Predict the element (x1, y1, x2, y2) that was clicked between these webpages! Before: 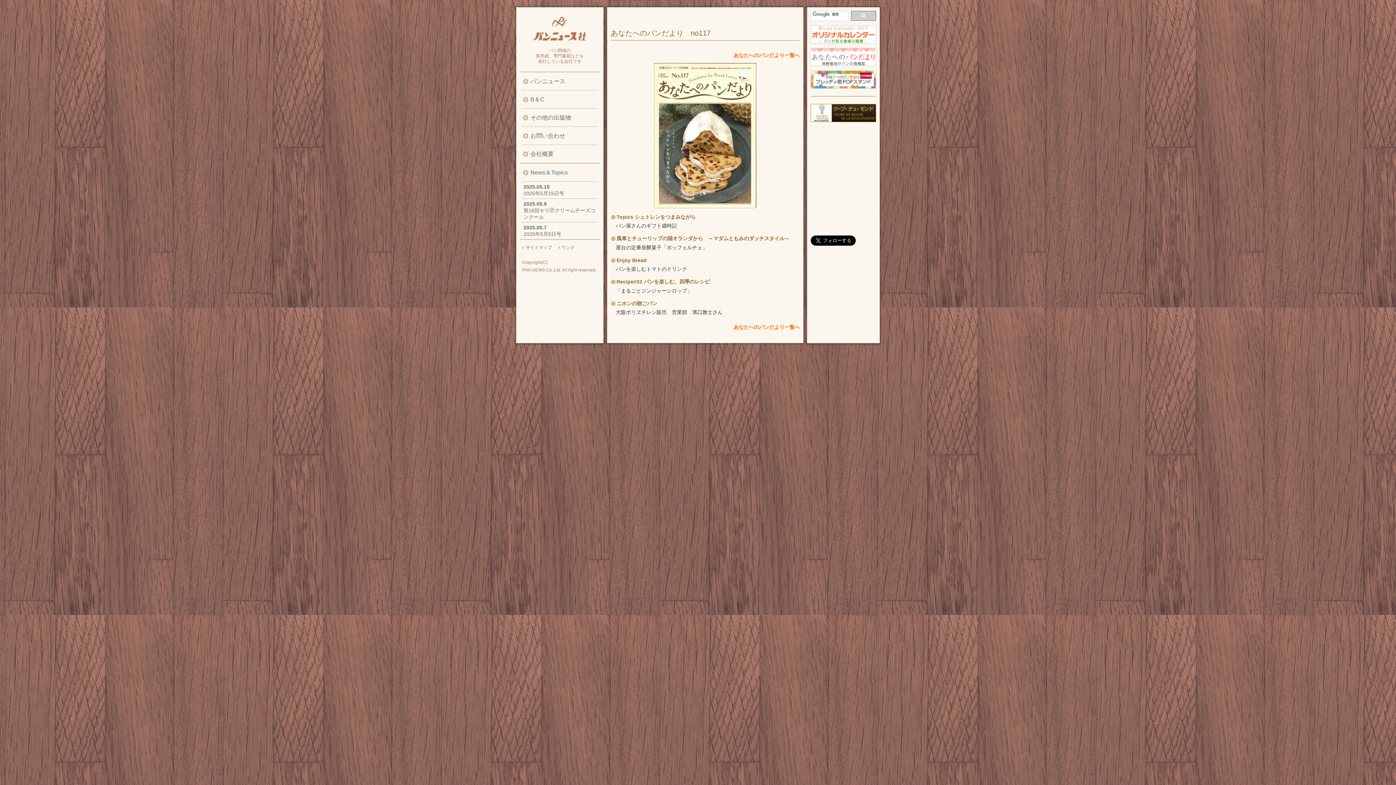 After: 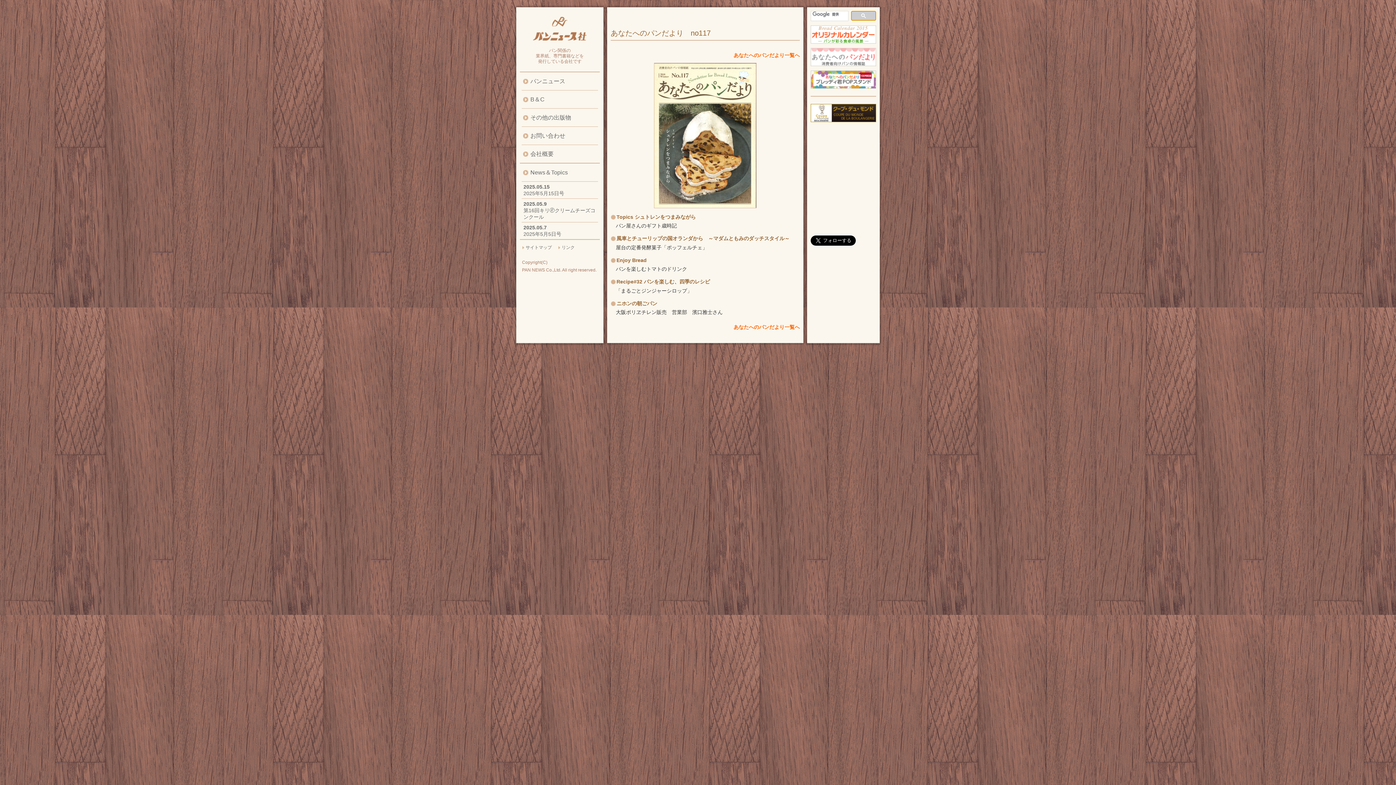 Action: bbox: (851, 10, 876, 20)